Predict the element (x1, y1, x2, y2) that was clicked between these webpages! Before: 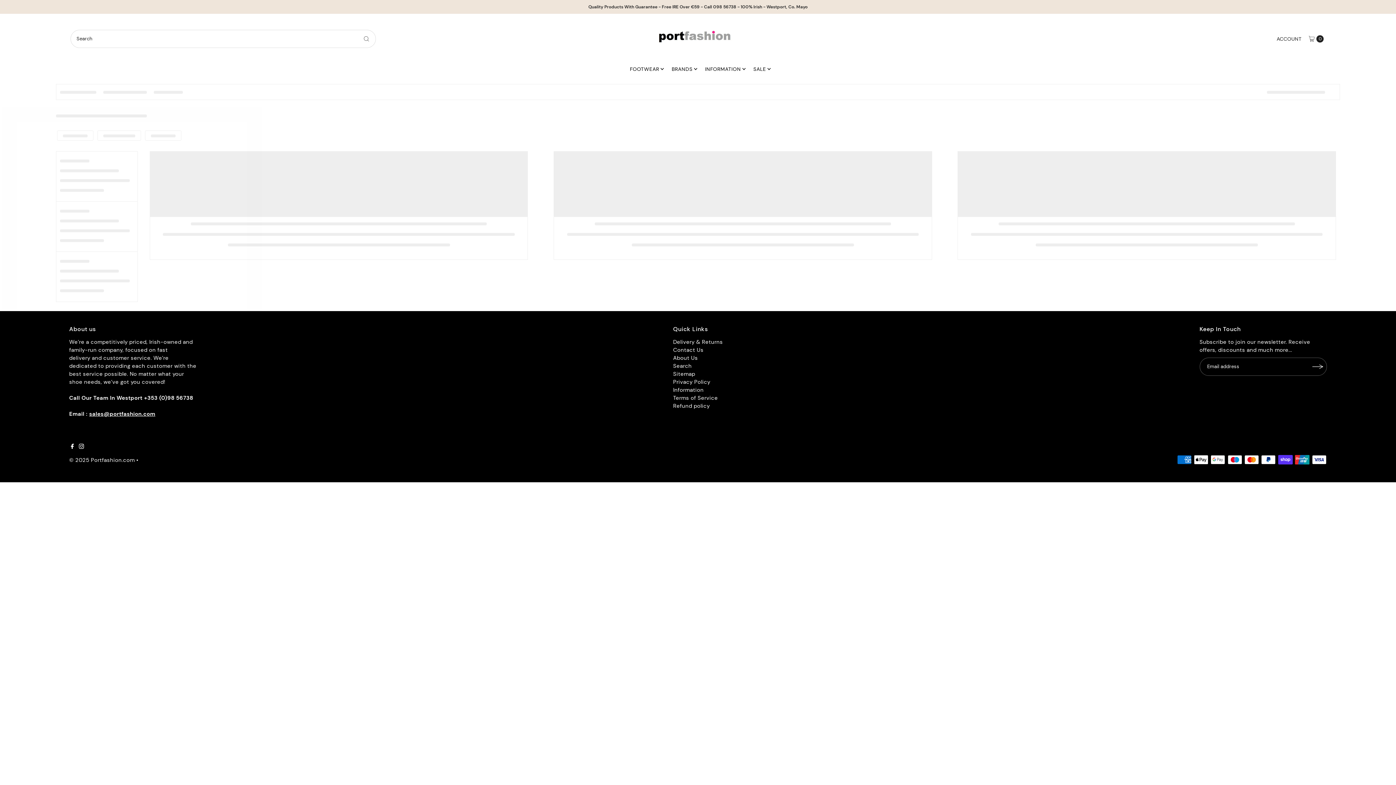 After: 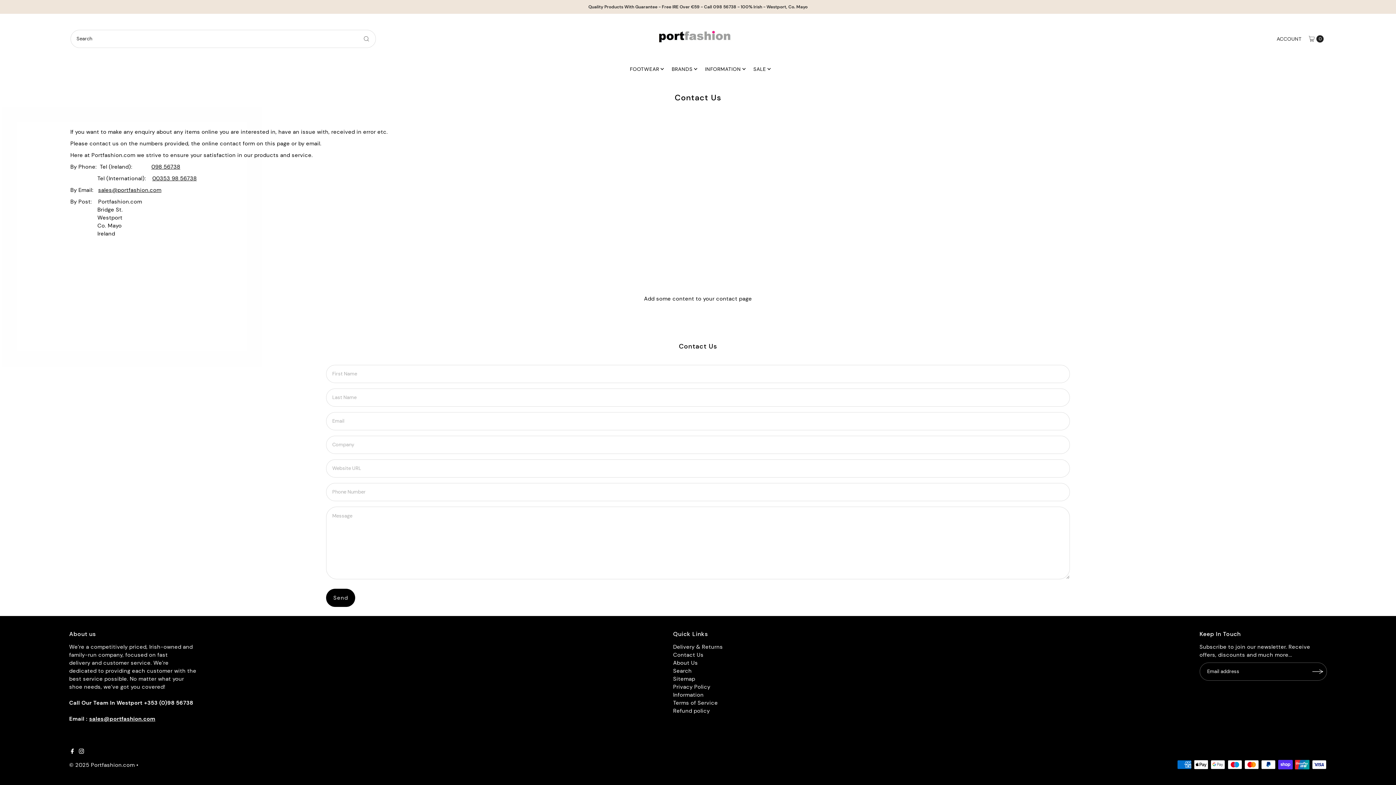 Action: label: Contact Us bbox: (673, 346, 703, 353)